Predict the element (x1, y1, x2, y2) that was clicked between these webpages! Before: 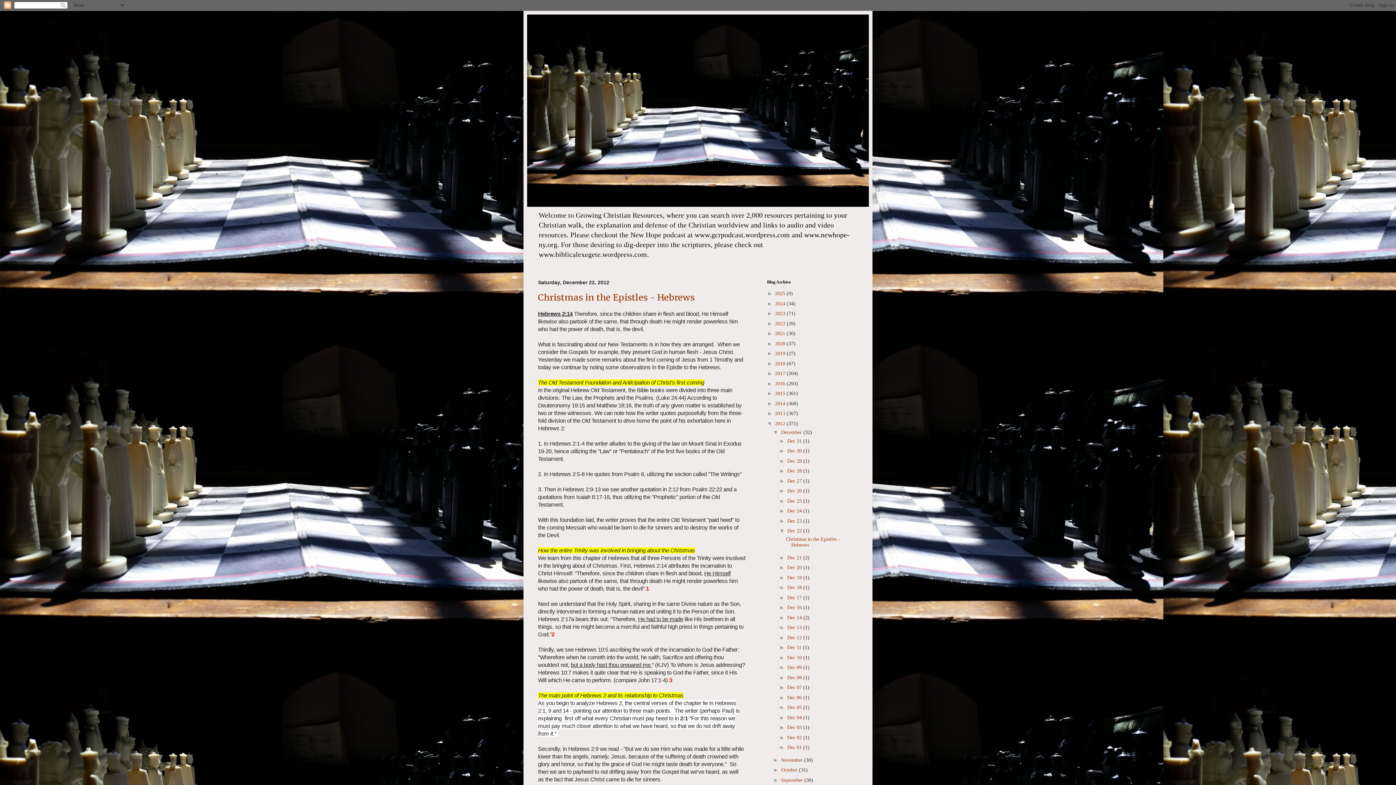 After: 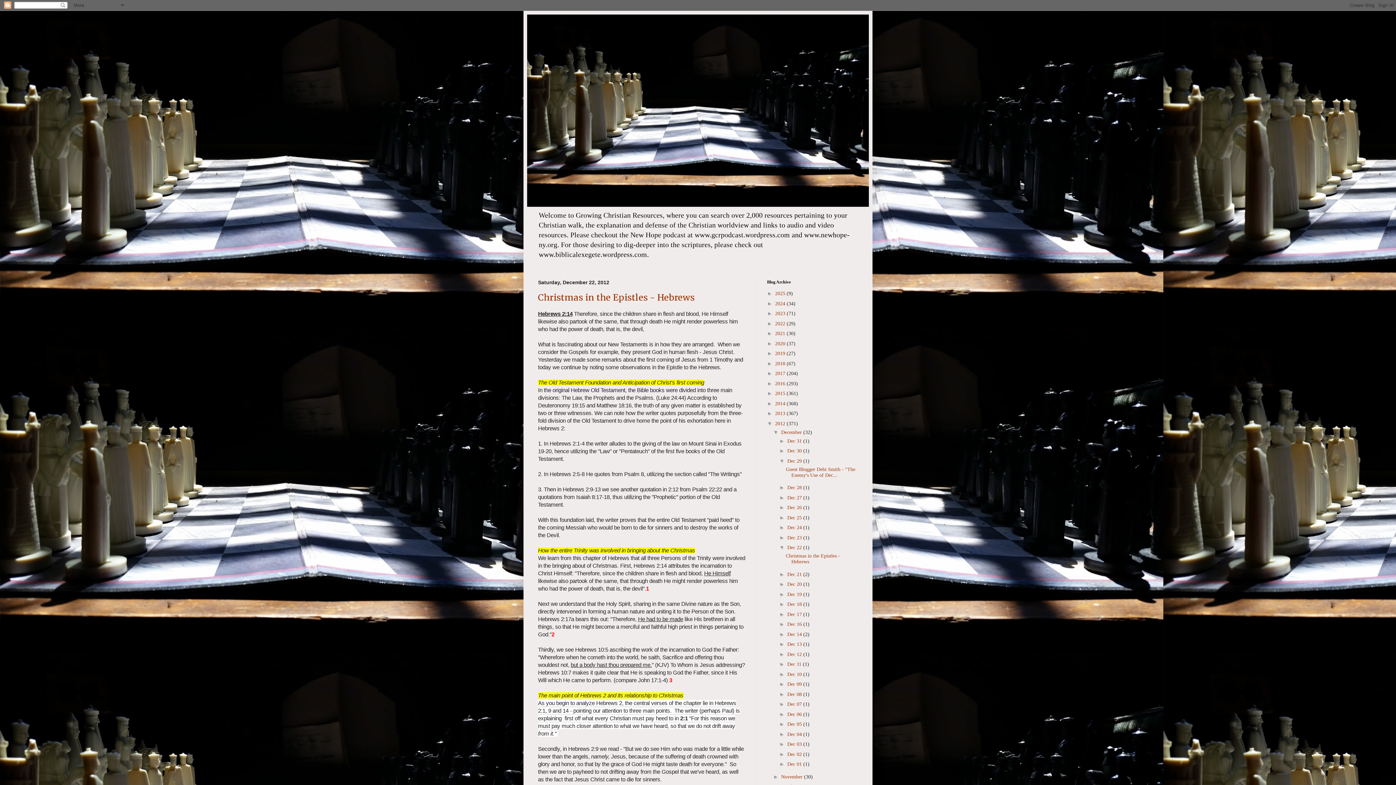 Action: label: ►   bbox: (779, 458, 787, 463)